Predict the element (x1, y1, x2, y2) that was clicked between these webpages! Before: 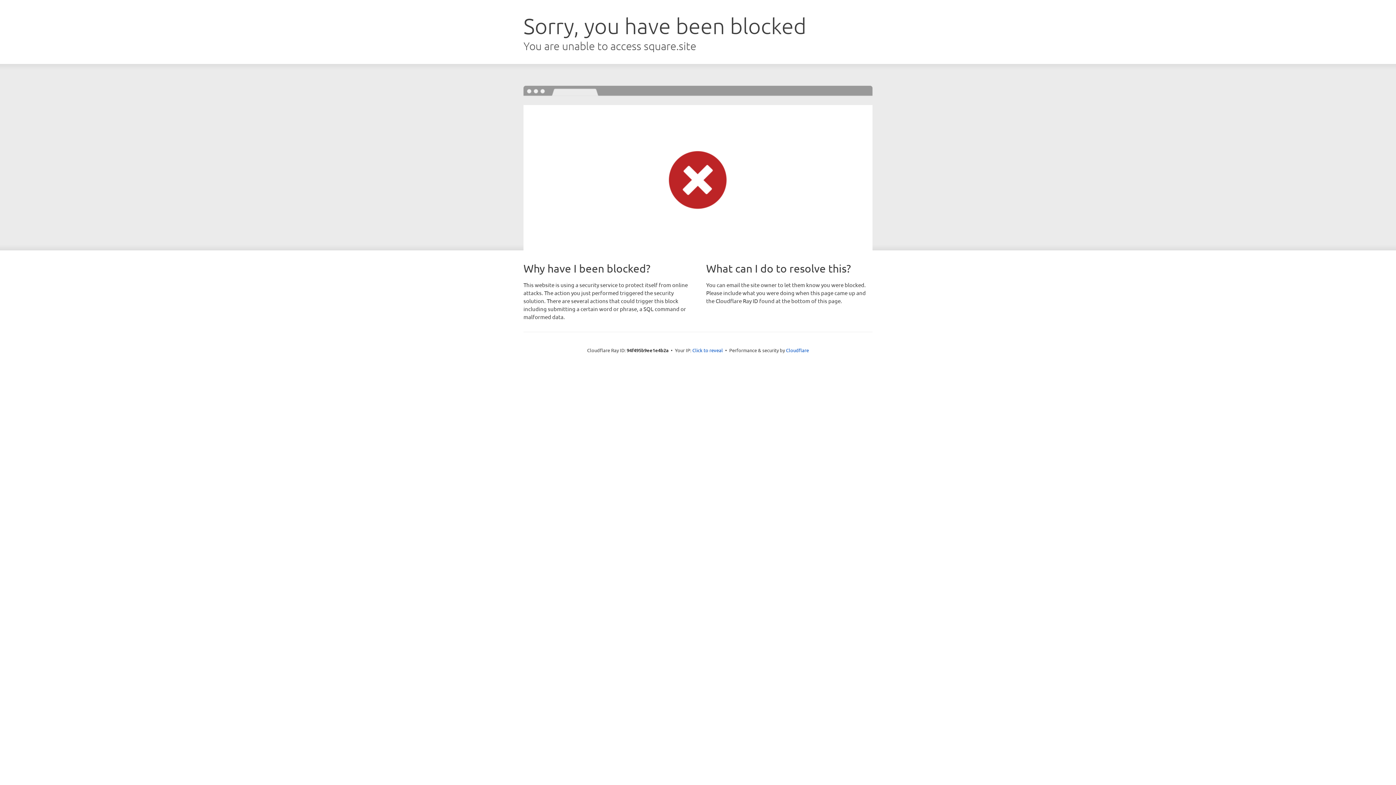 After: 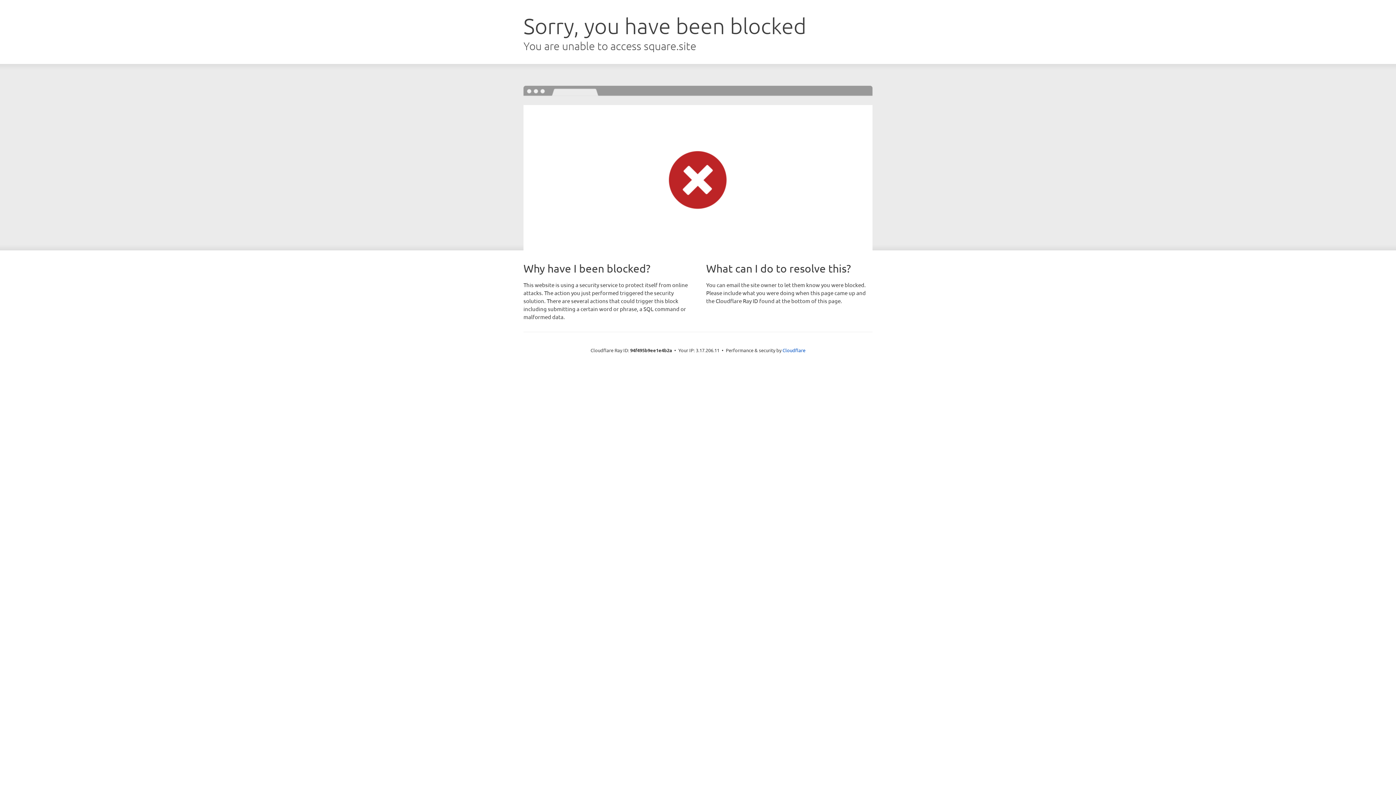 Action: label: Click to reveal bbox: (692, 346, 723, 353)